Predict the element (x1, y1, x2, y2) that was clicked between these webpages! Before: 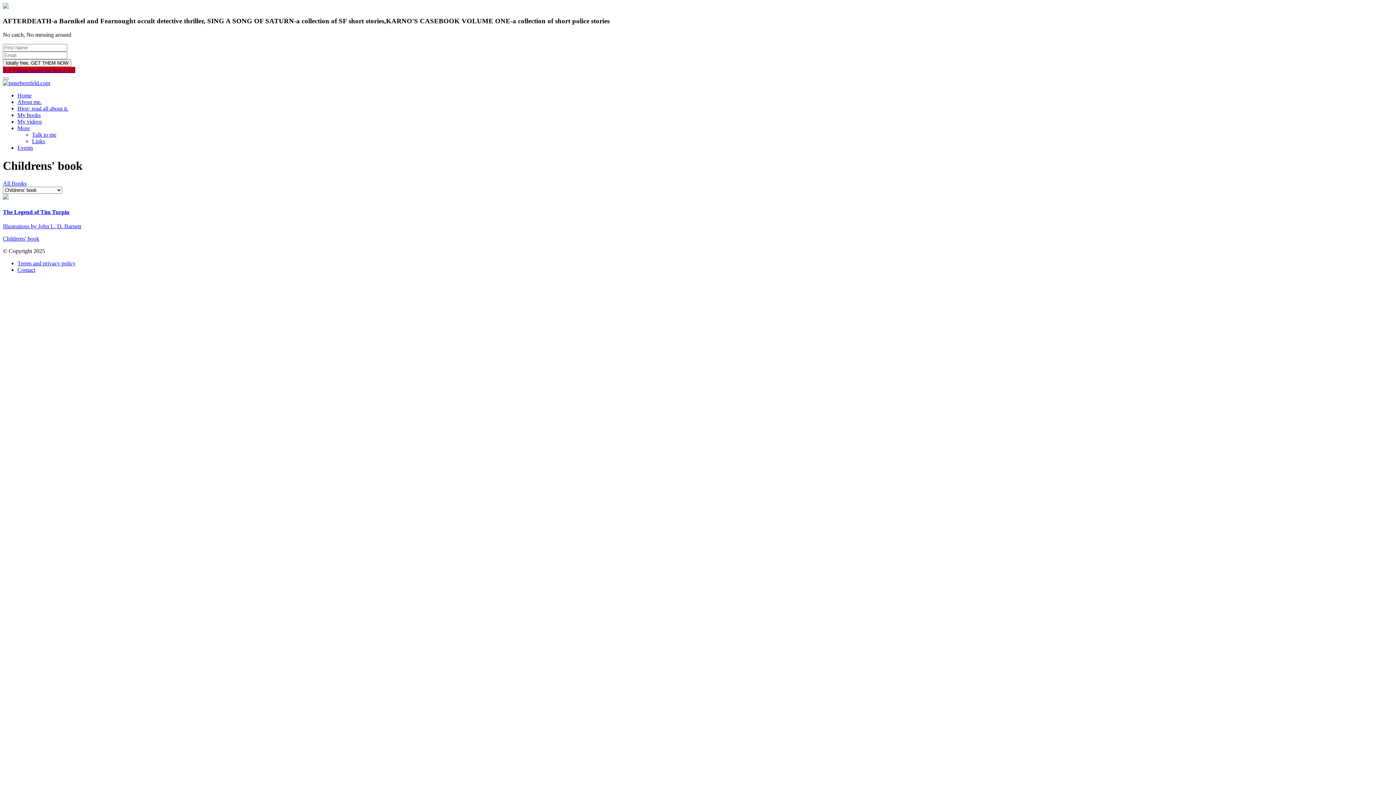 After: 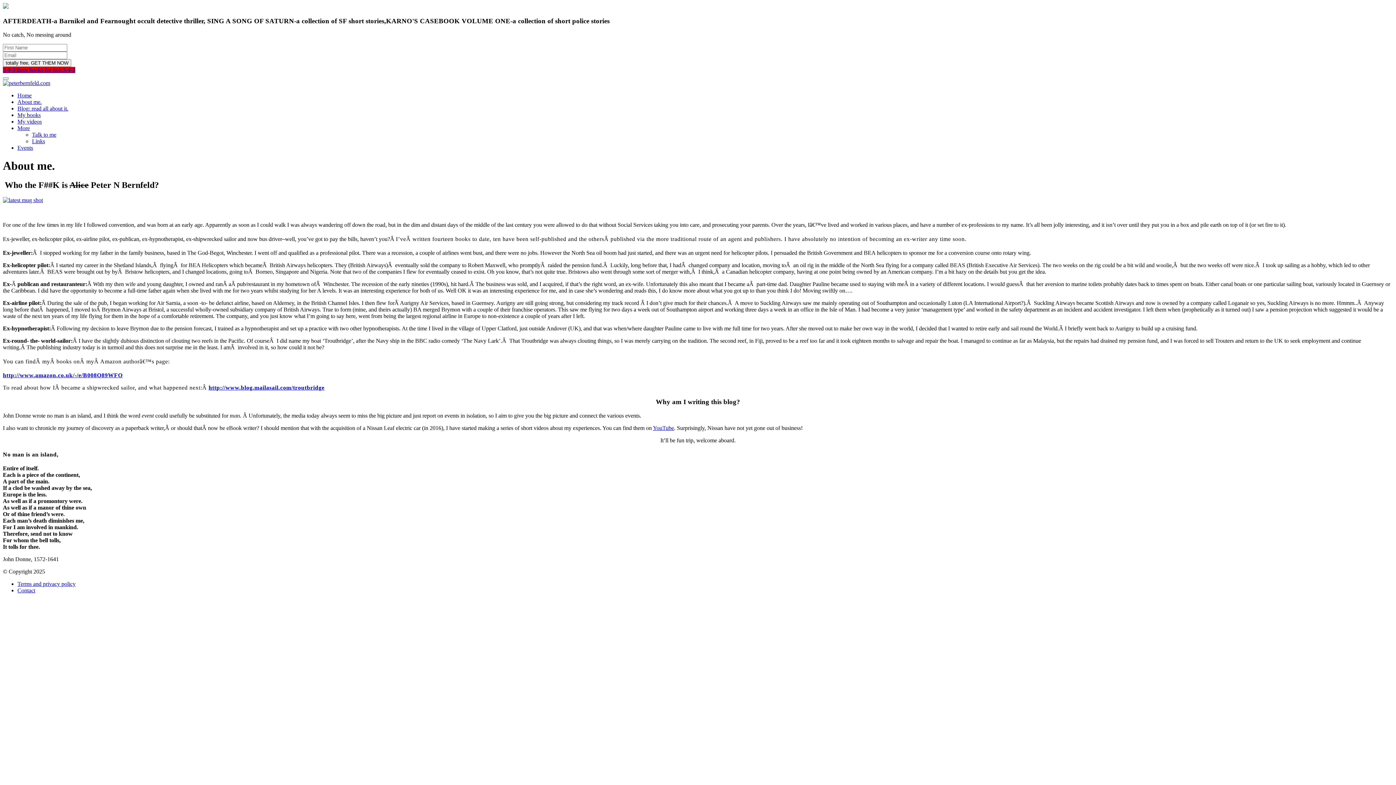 Action: label: About me. bbox: (17, 99, 41, 105)